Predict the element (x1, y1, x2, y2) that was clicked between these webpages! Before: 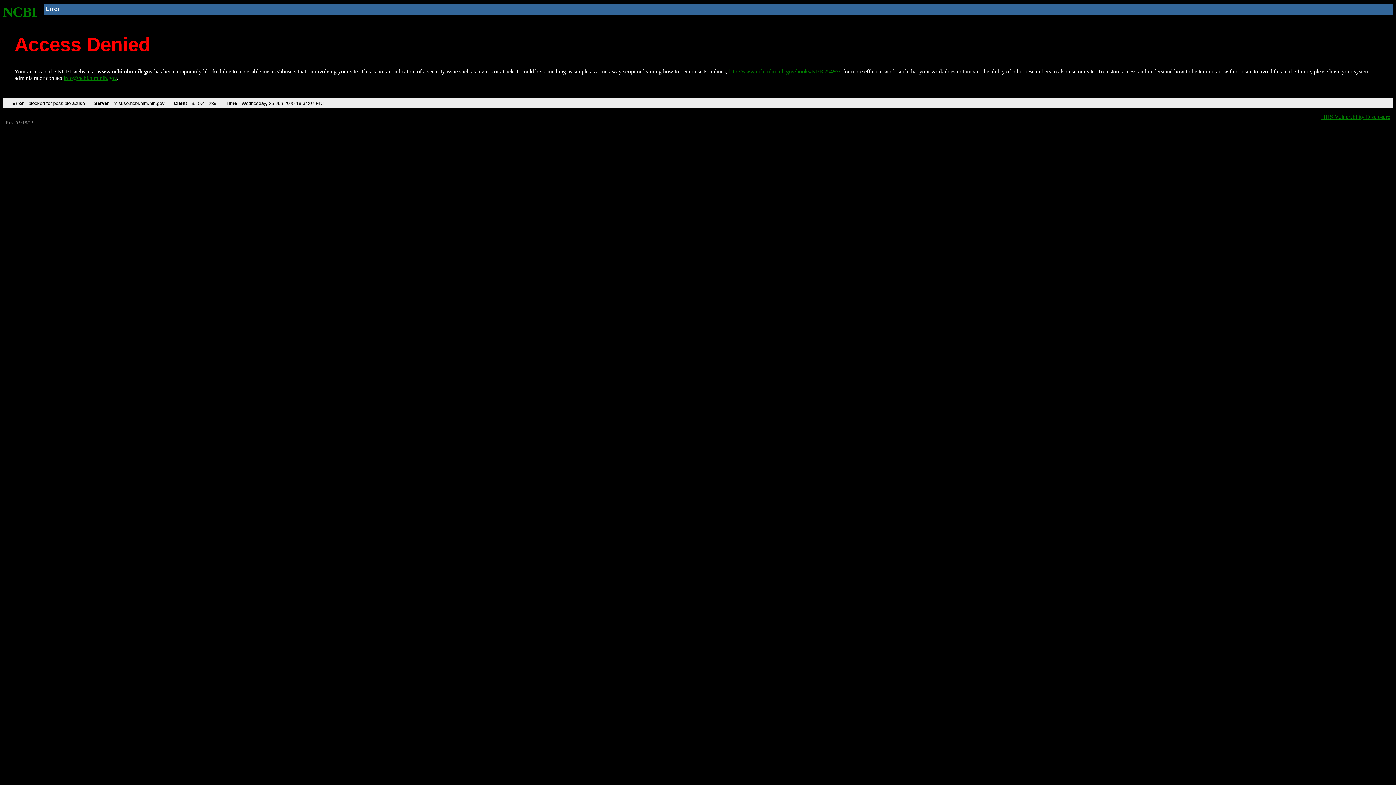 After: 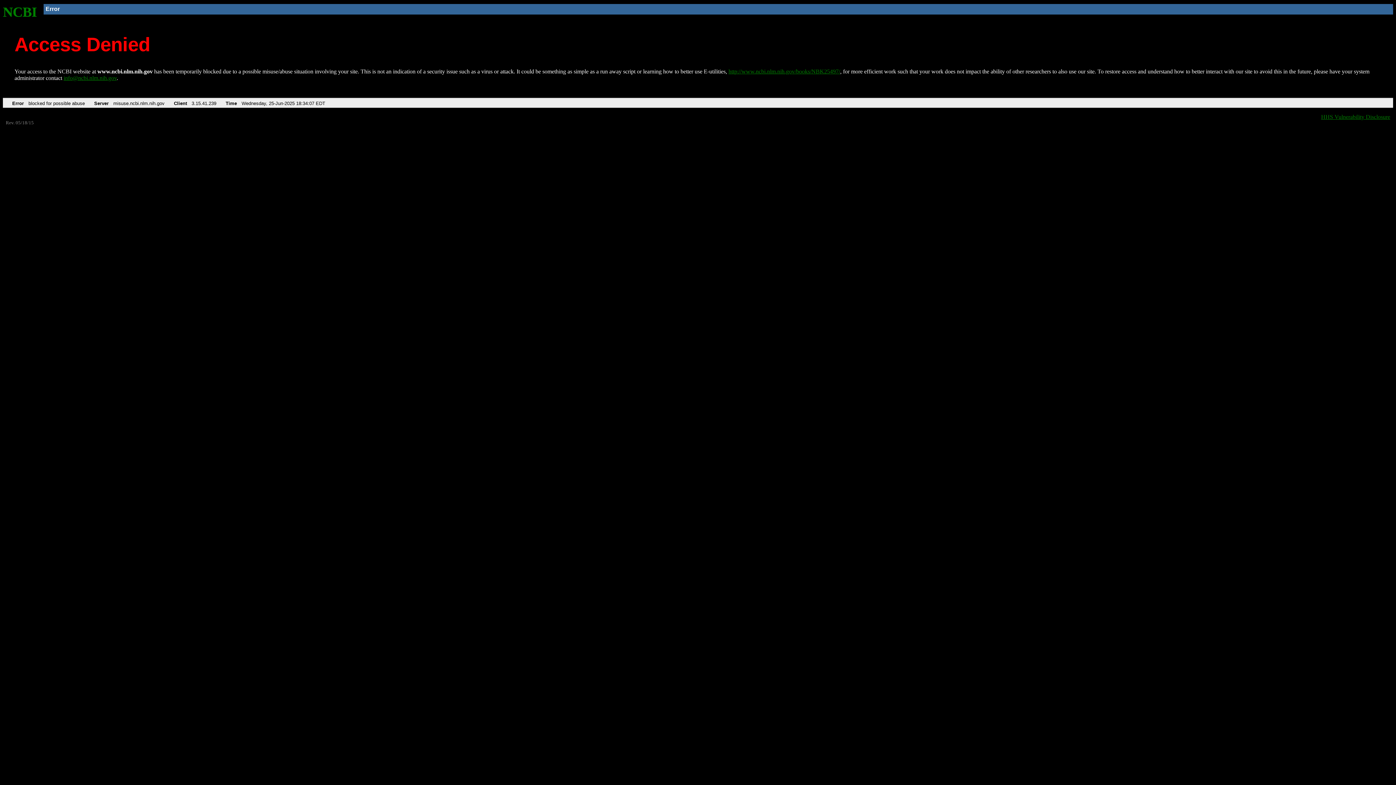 Action: bbox: (63, 75, 116, 81) label: info@ncbi.nlm.nih.gov